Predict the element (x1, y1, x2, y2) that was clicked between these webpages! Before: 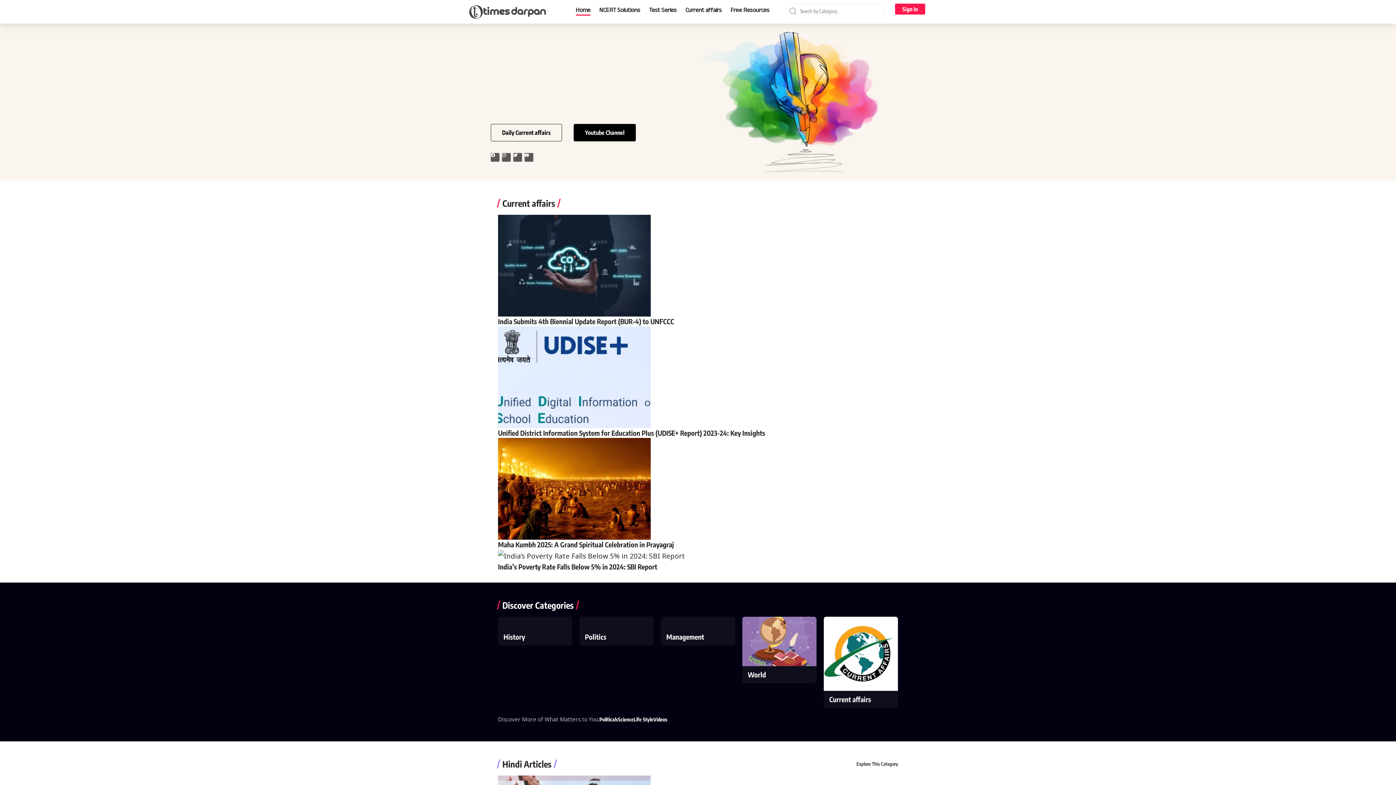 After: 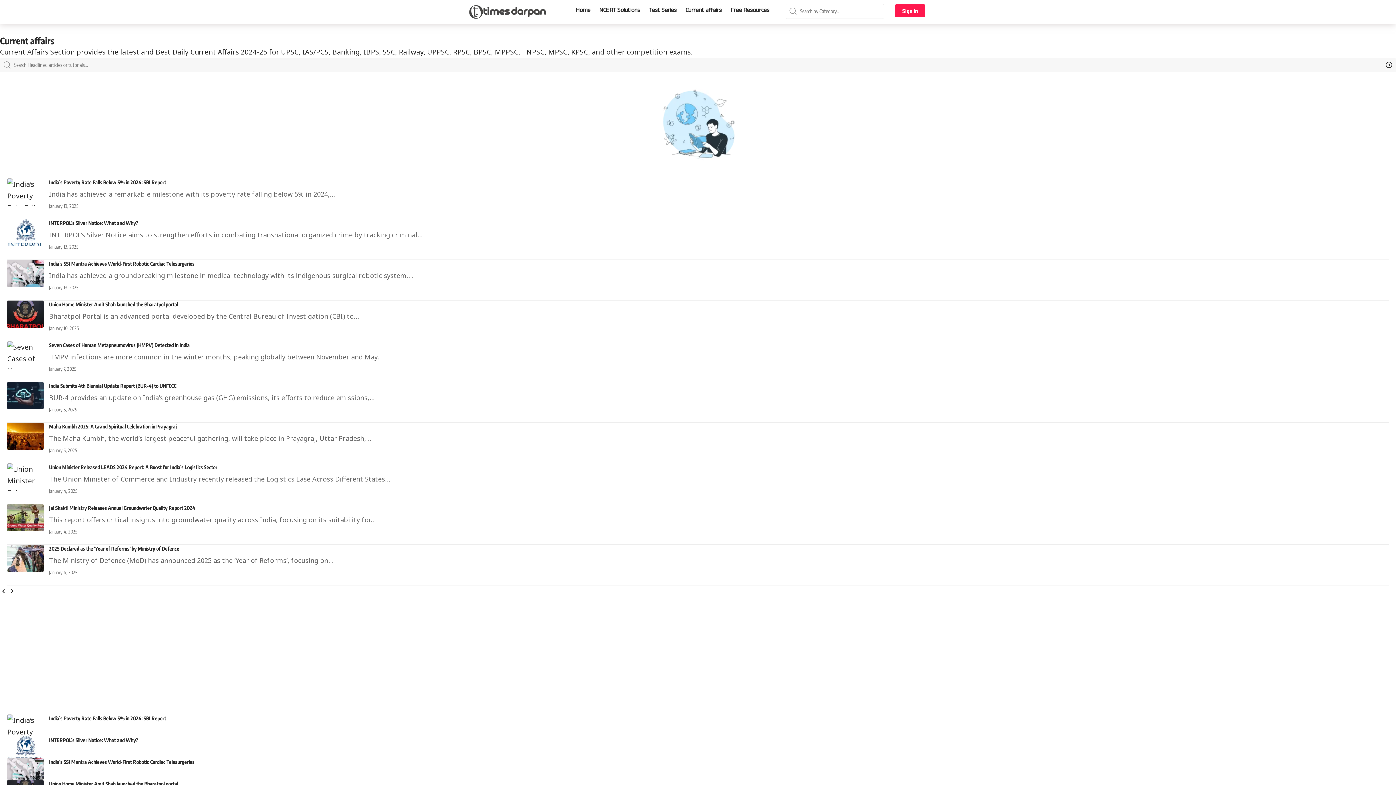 Action: bbox: (681, 0, 726, 21) label: Current affairs